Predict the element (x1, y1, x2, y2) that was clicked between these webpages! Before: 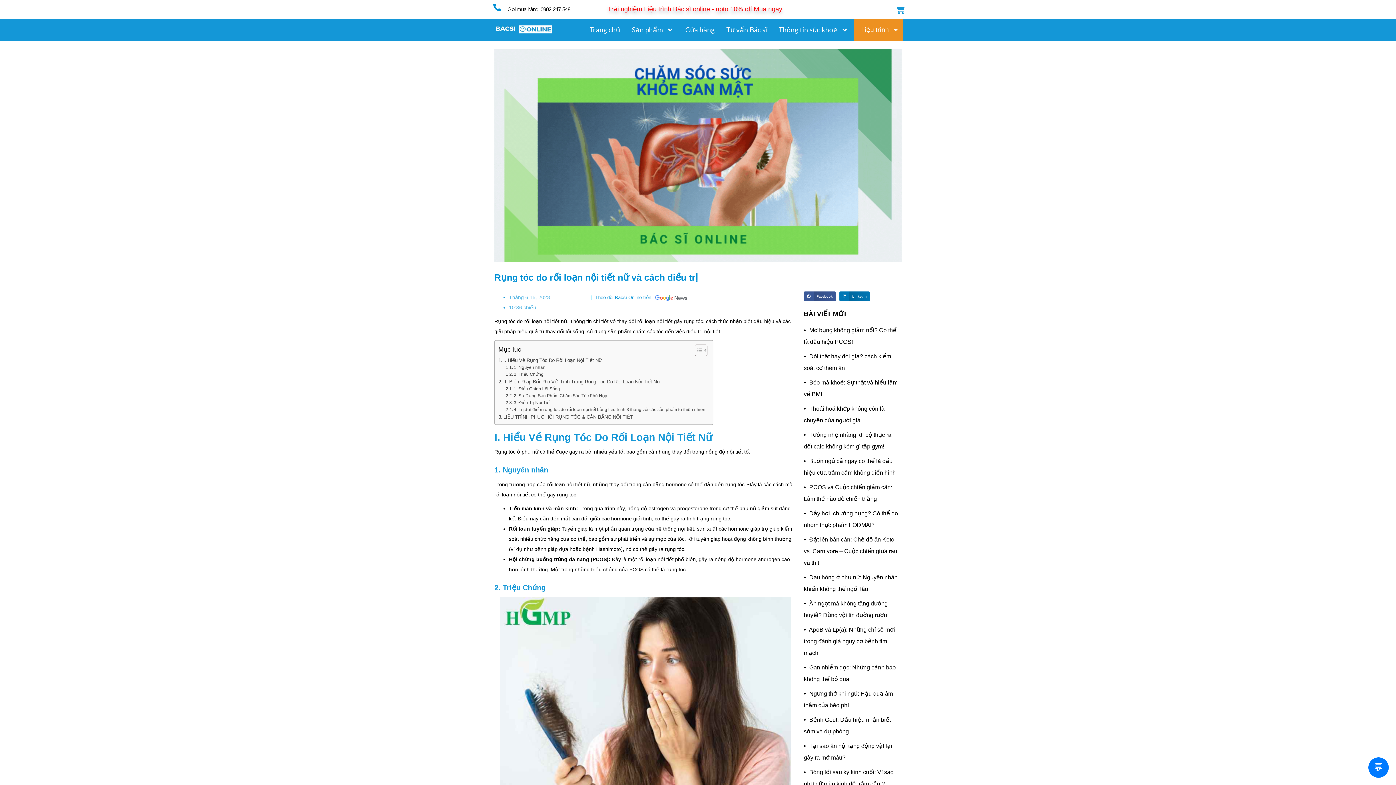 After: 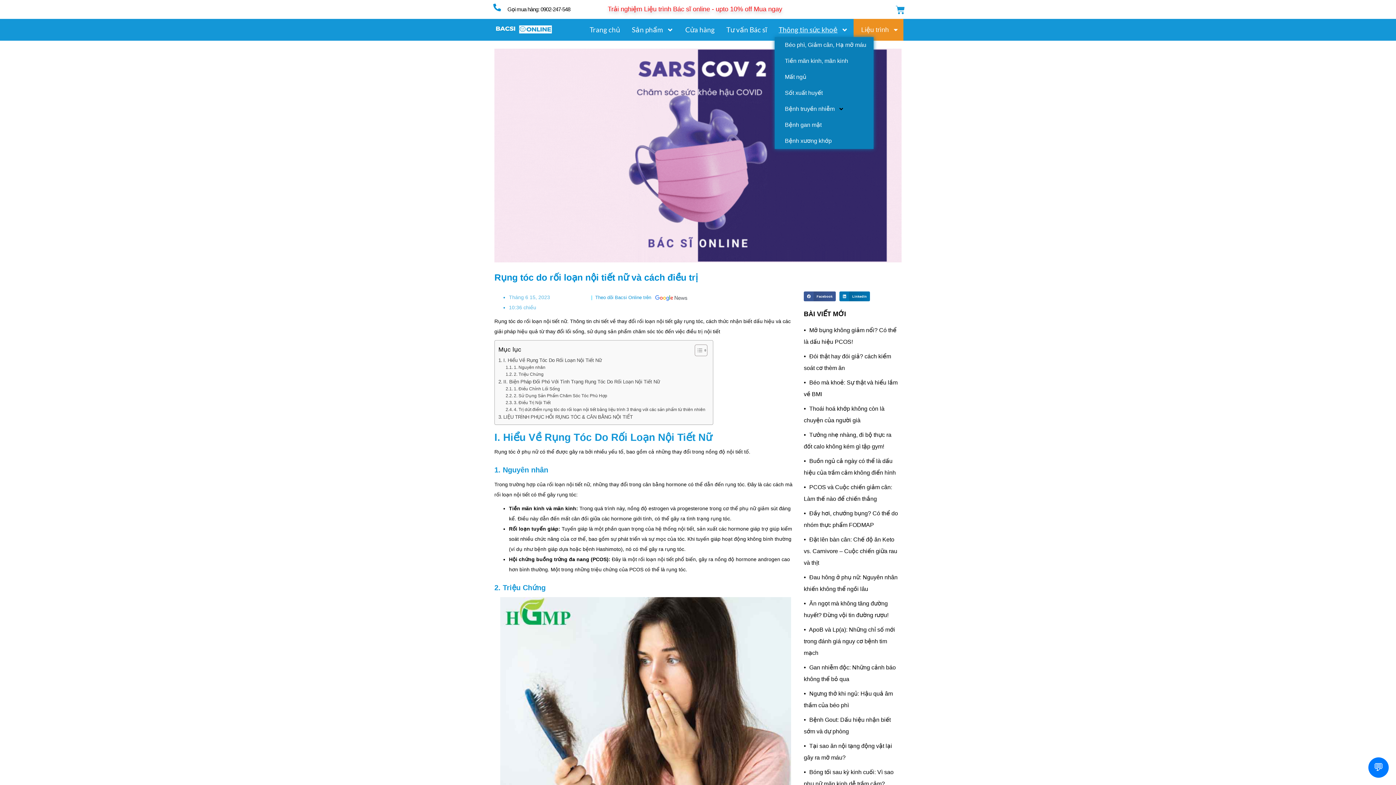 Action: label: Thông tin sức khoẻ bbox: (774, 22, 852, 37)